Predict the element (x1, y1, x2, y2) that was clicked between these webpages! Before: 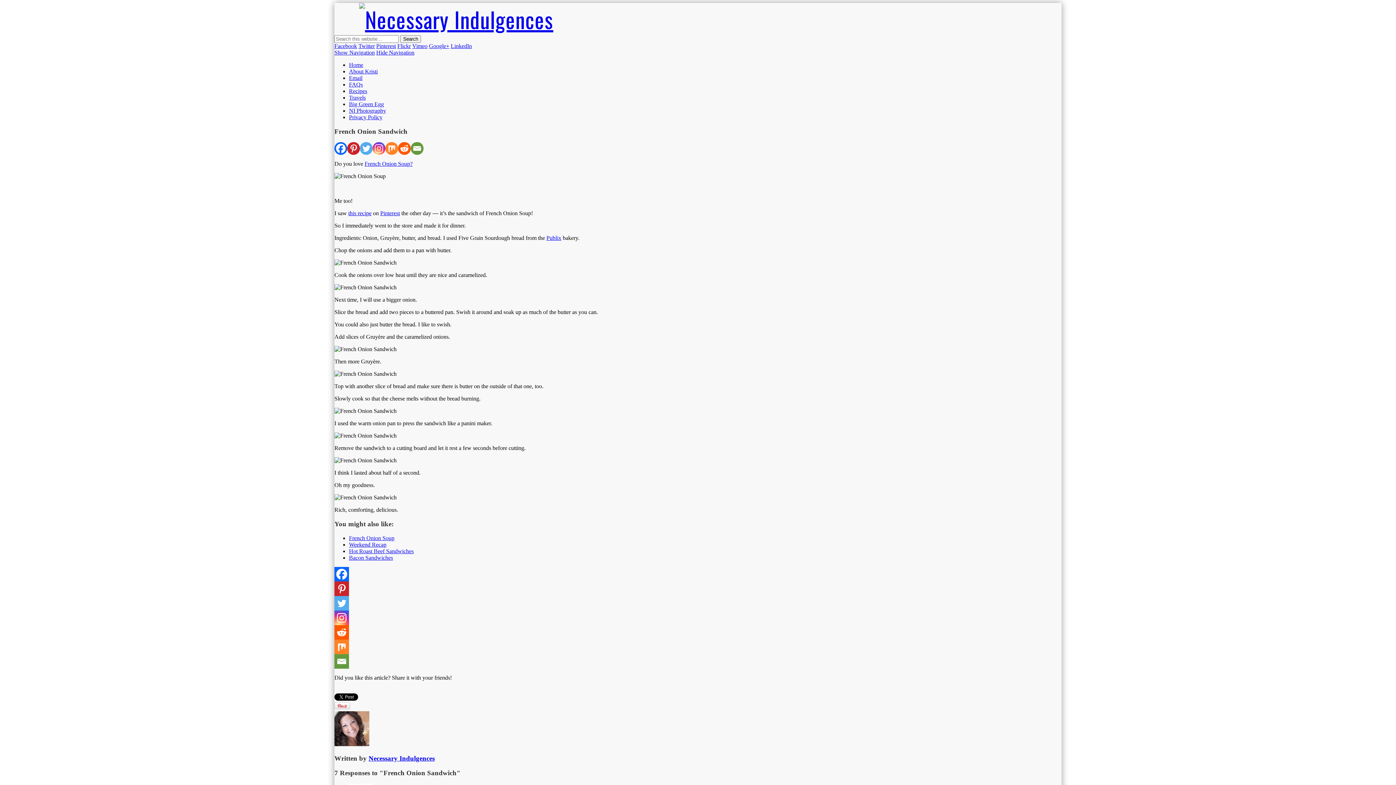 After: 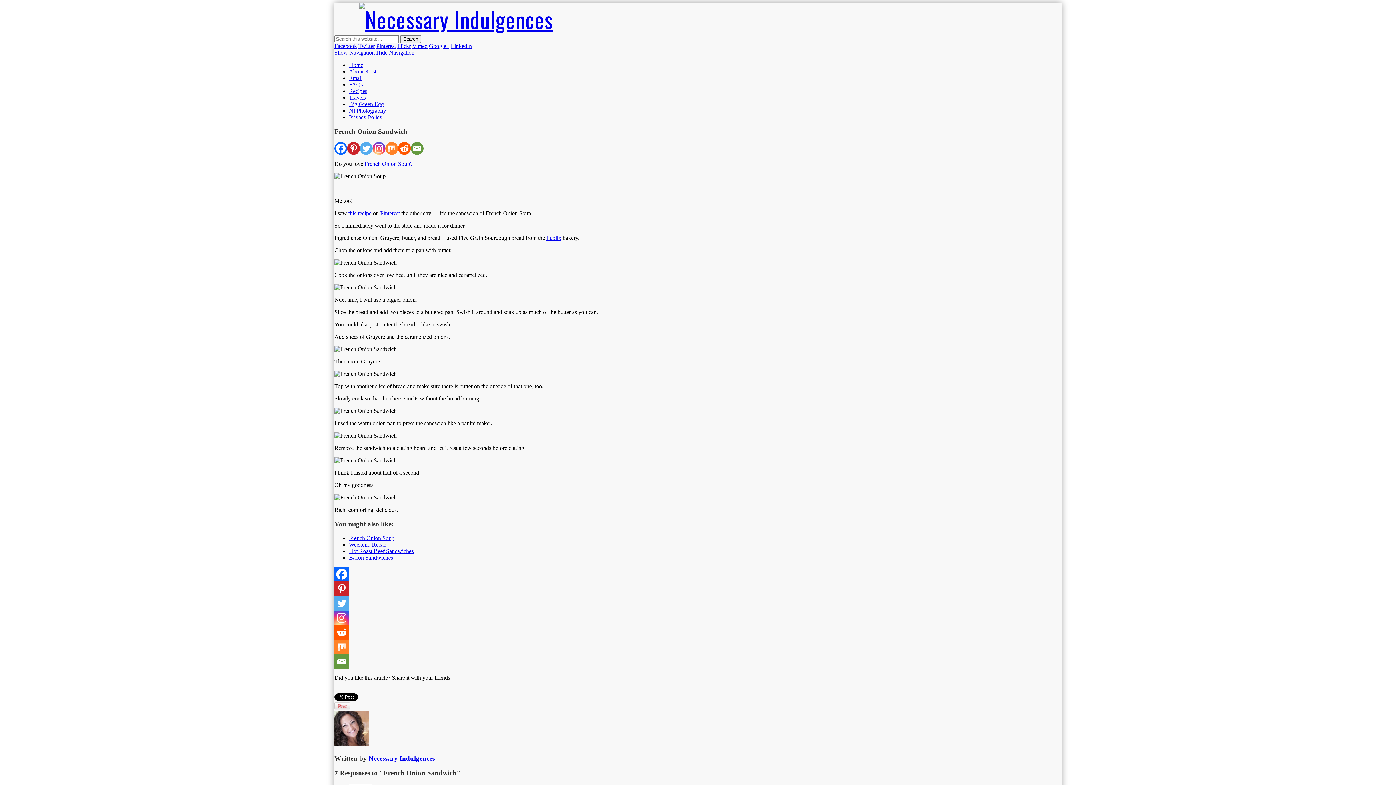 Action: bbox: (385, 142, 398, 155) label: Mix